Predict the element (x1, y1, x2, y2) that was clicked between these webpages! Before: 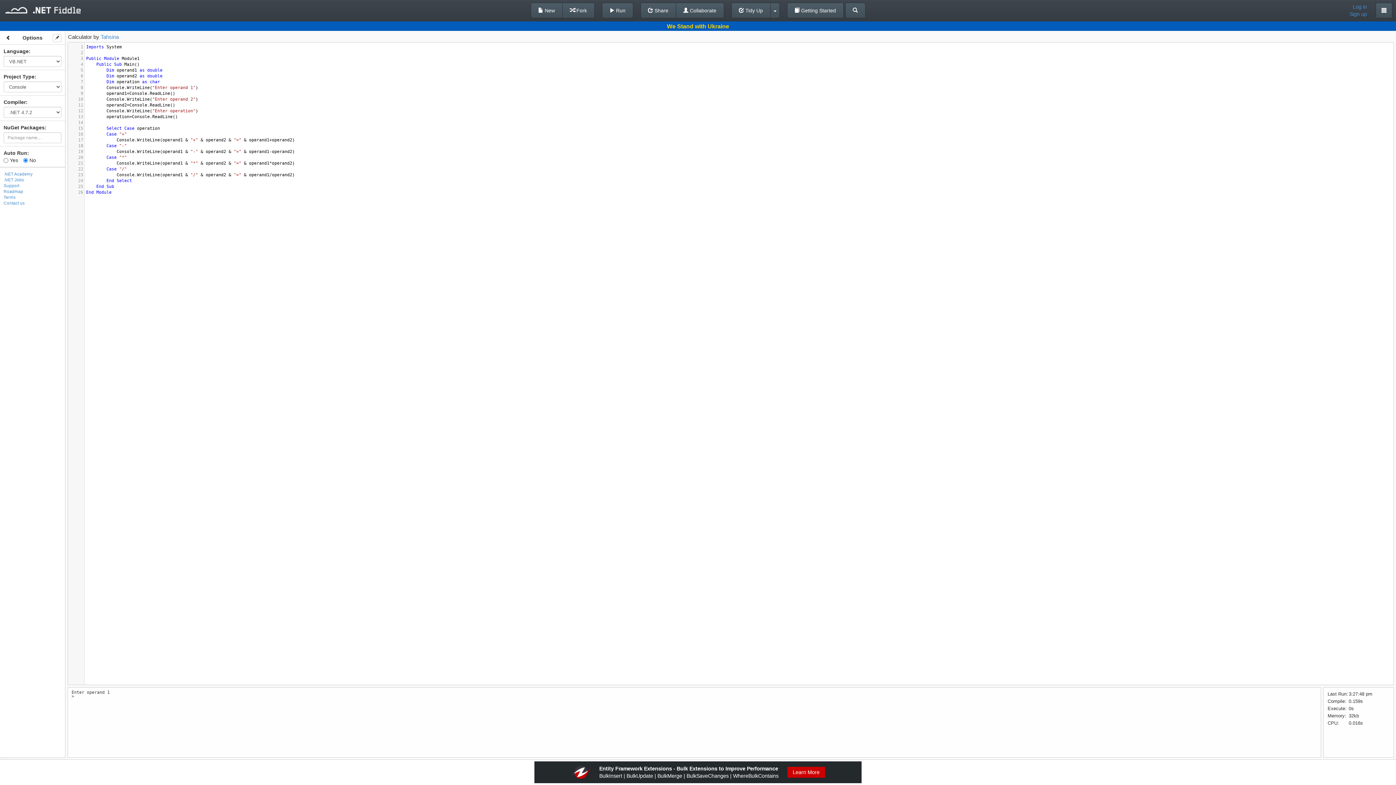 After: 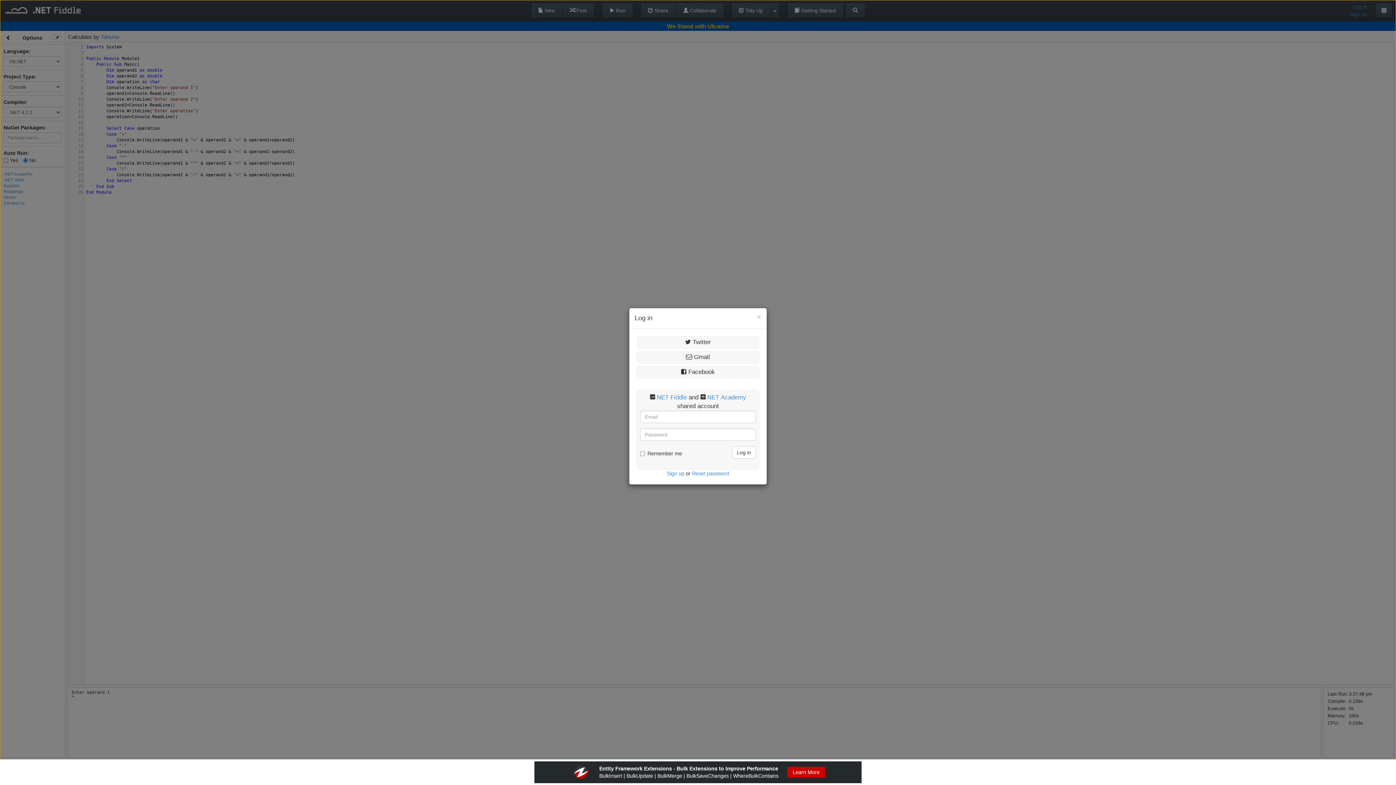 Action: bbox: (562, 2, 594, 18) label:  Fork